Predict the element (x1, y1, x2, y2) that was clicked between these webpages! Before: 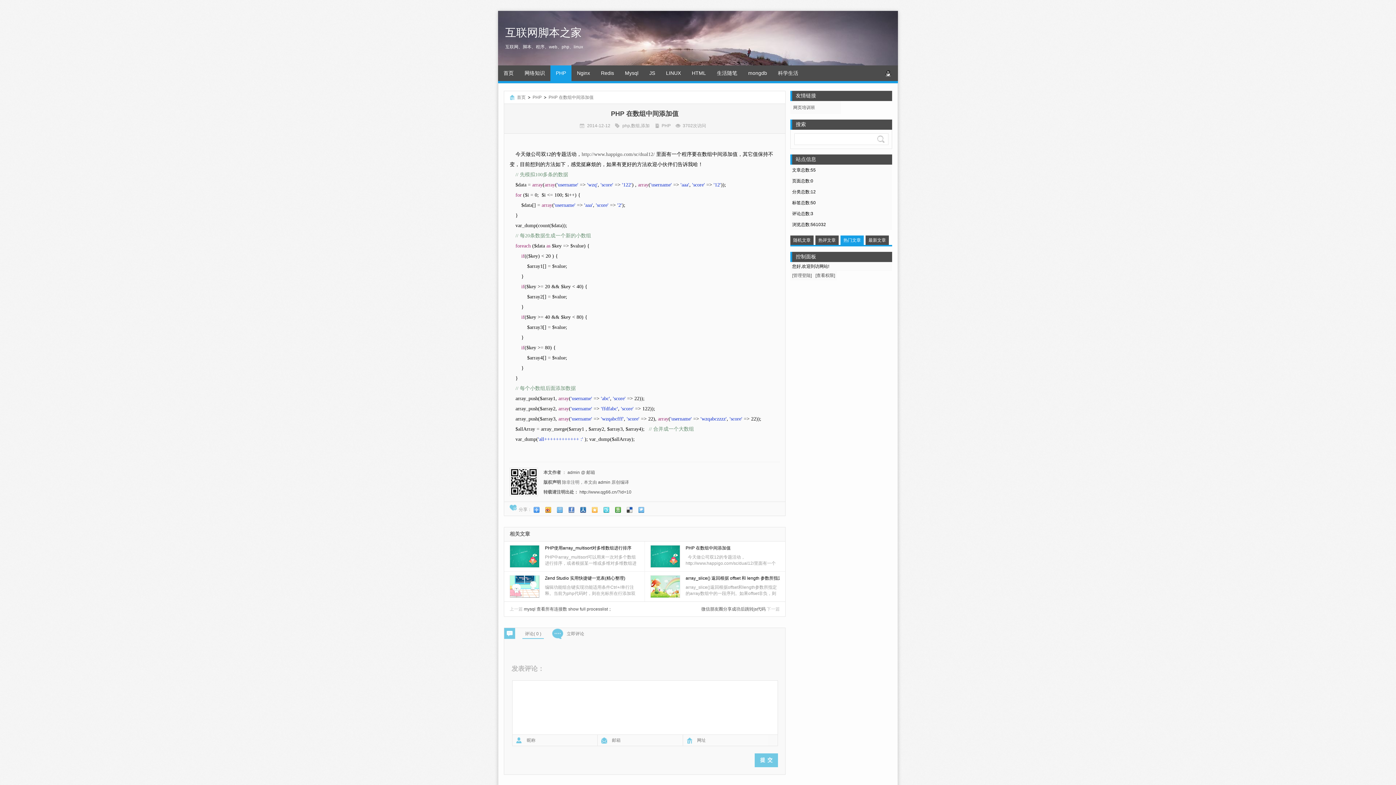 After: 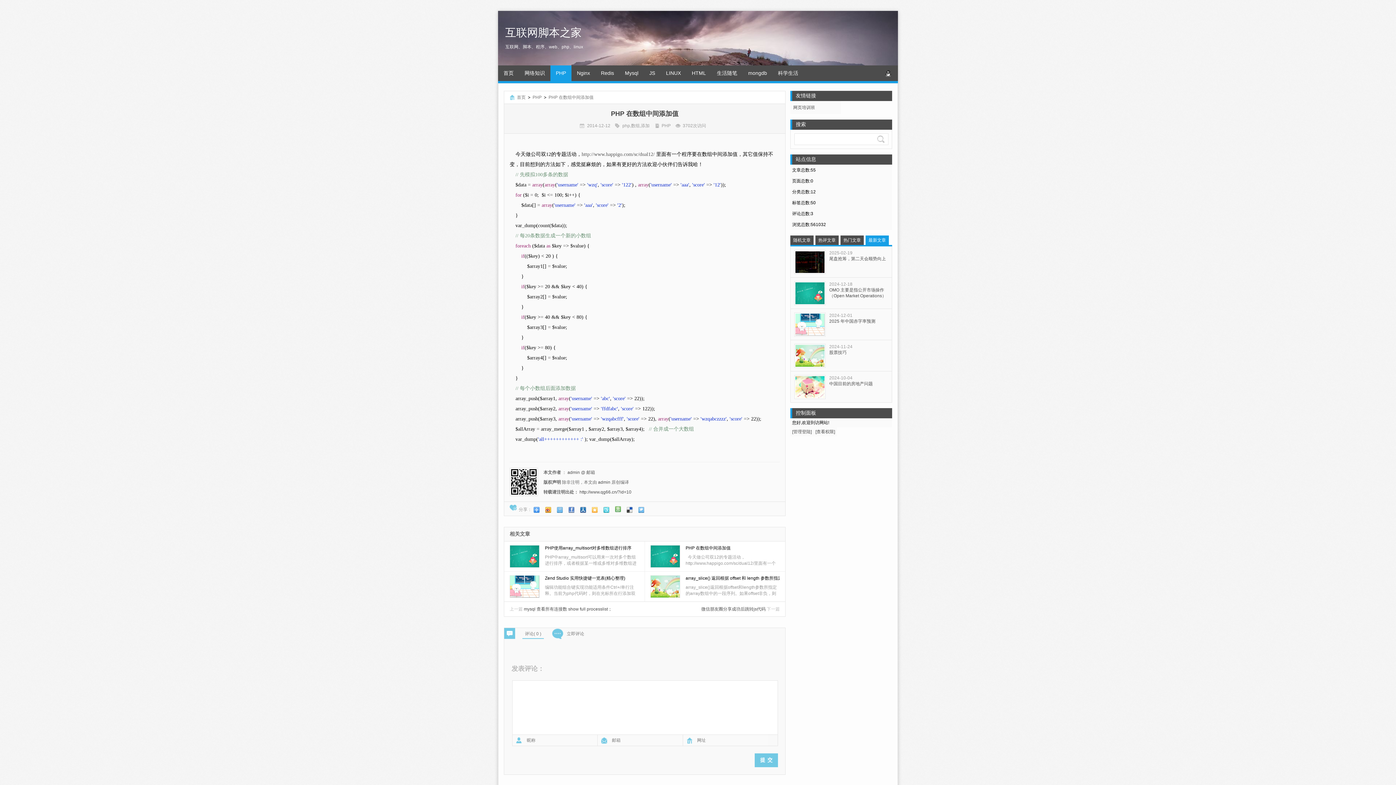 Action: bbox: (615, 507, 624, 513)